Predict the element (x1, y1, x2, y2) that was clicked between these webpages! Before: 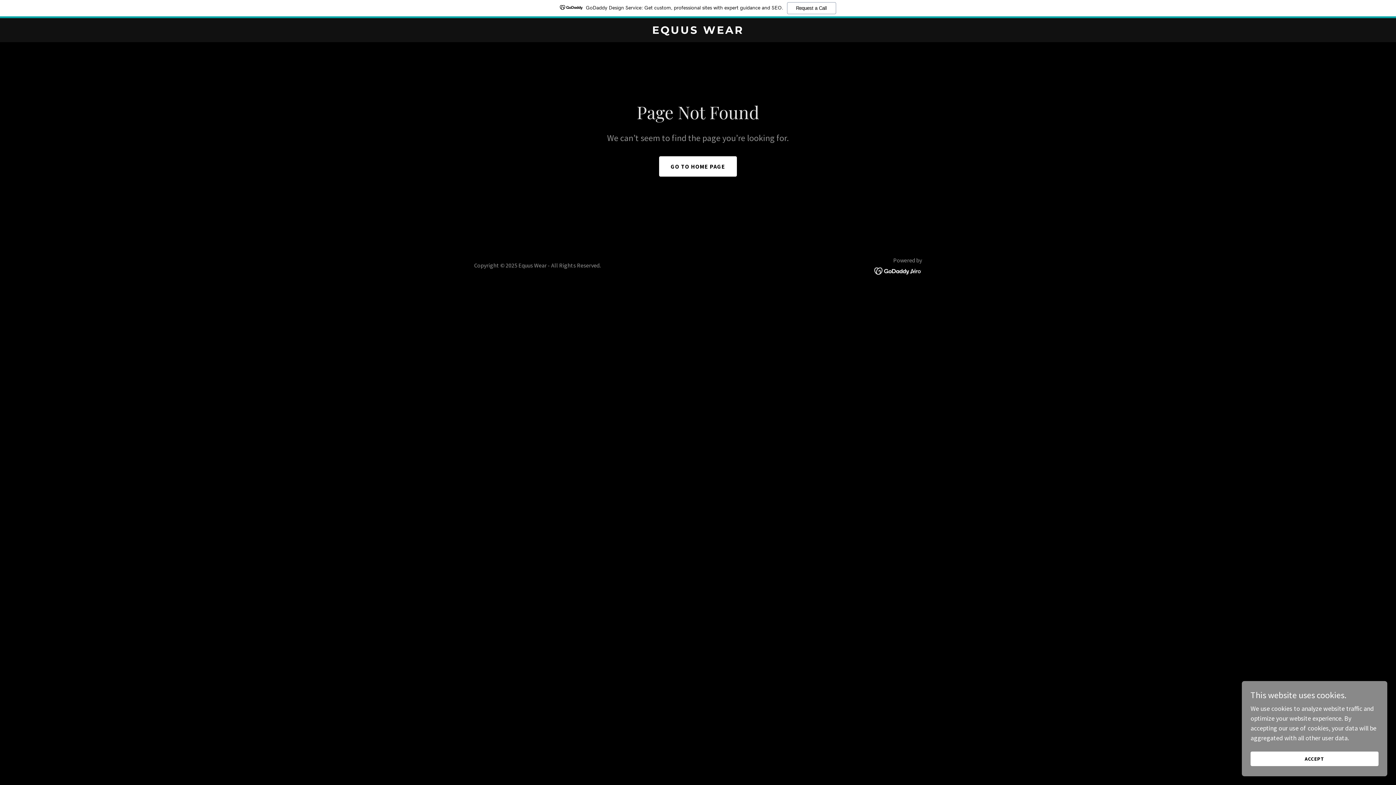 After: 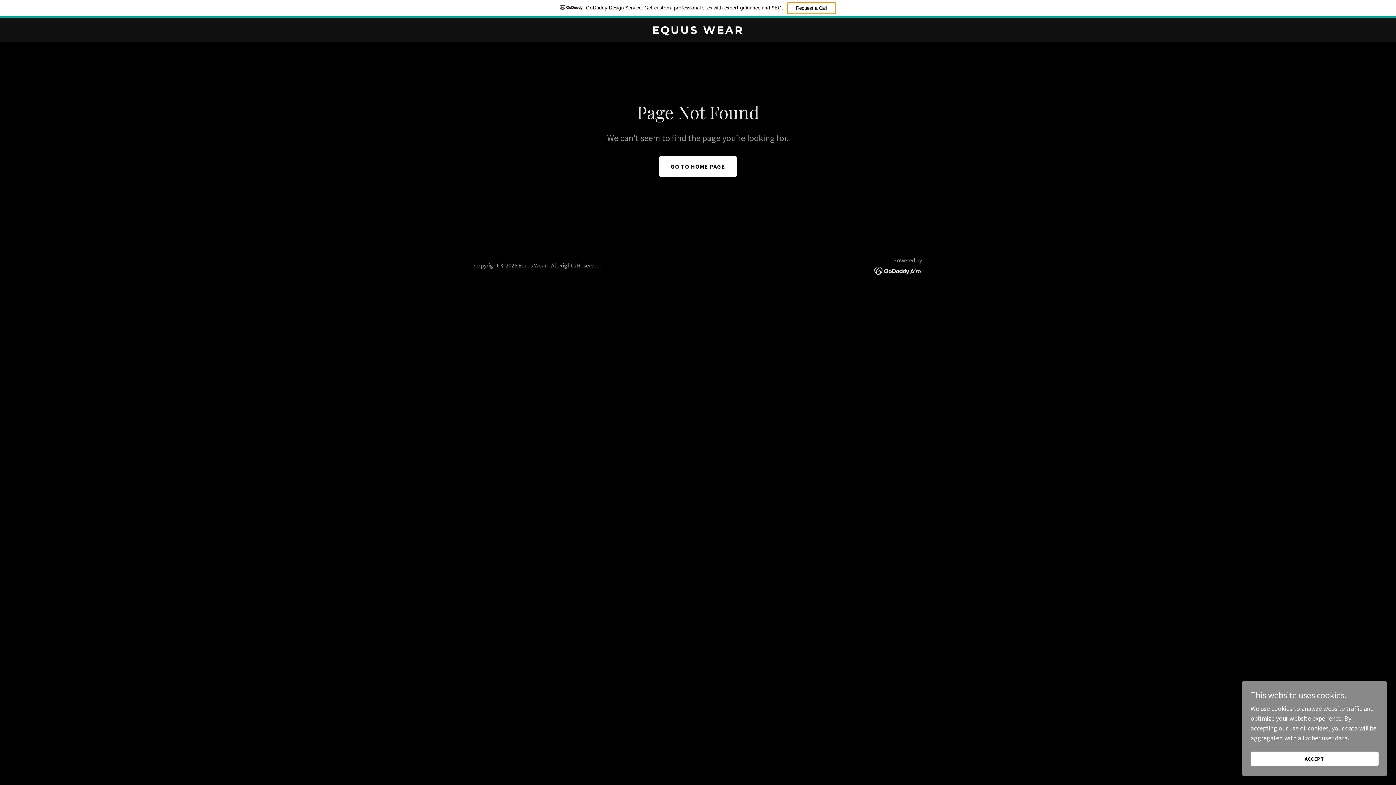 Action: bbox: (787, 2, 836, 14) label: Request a Call